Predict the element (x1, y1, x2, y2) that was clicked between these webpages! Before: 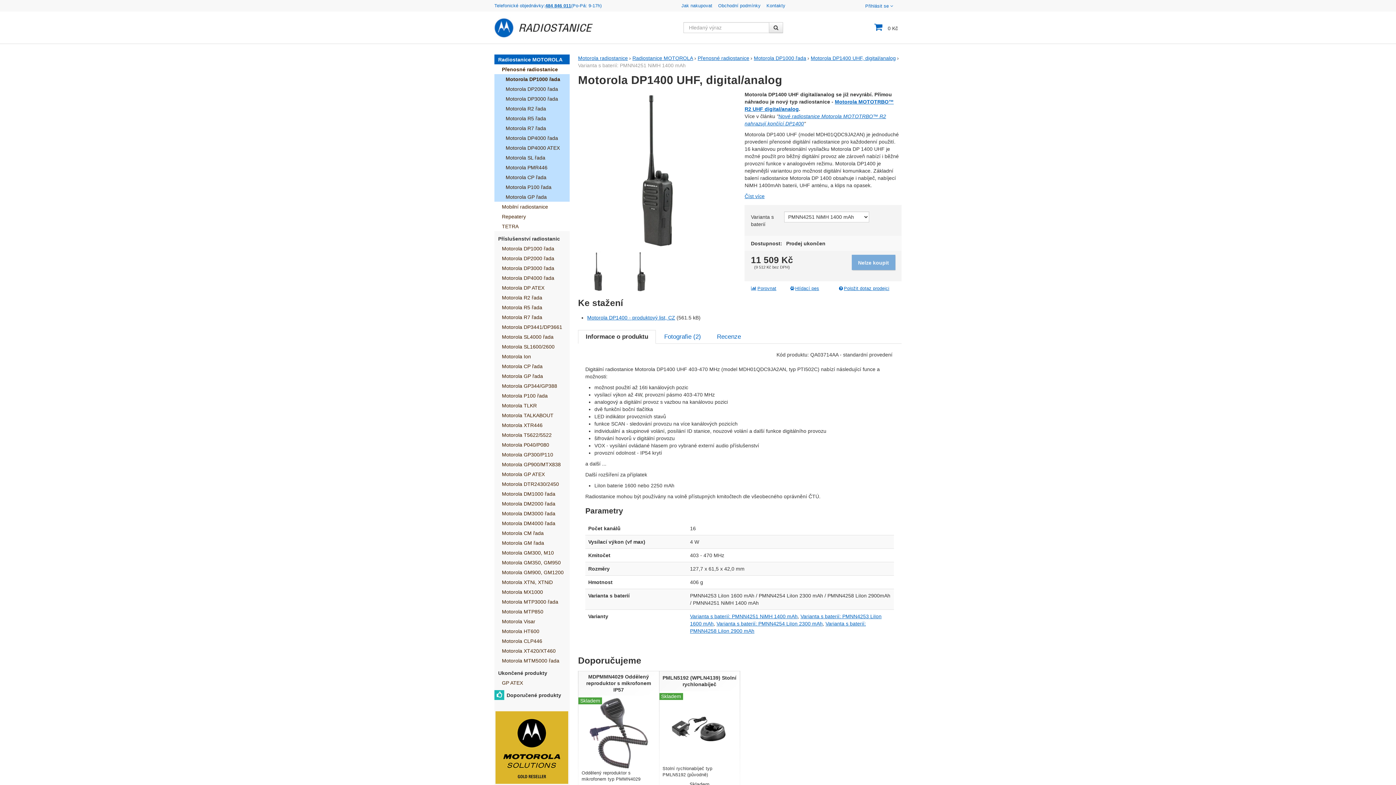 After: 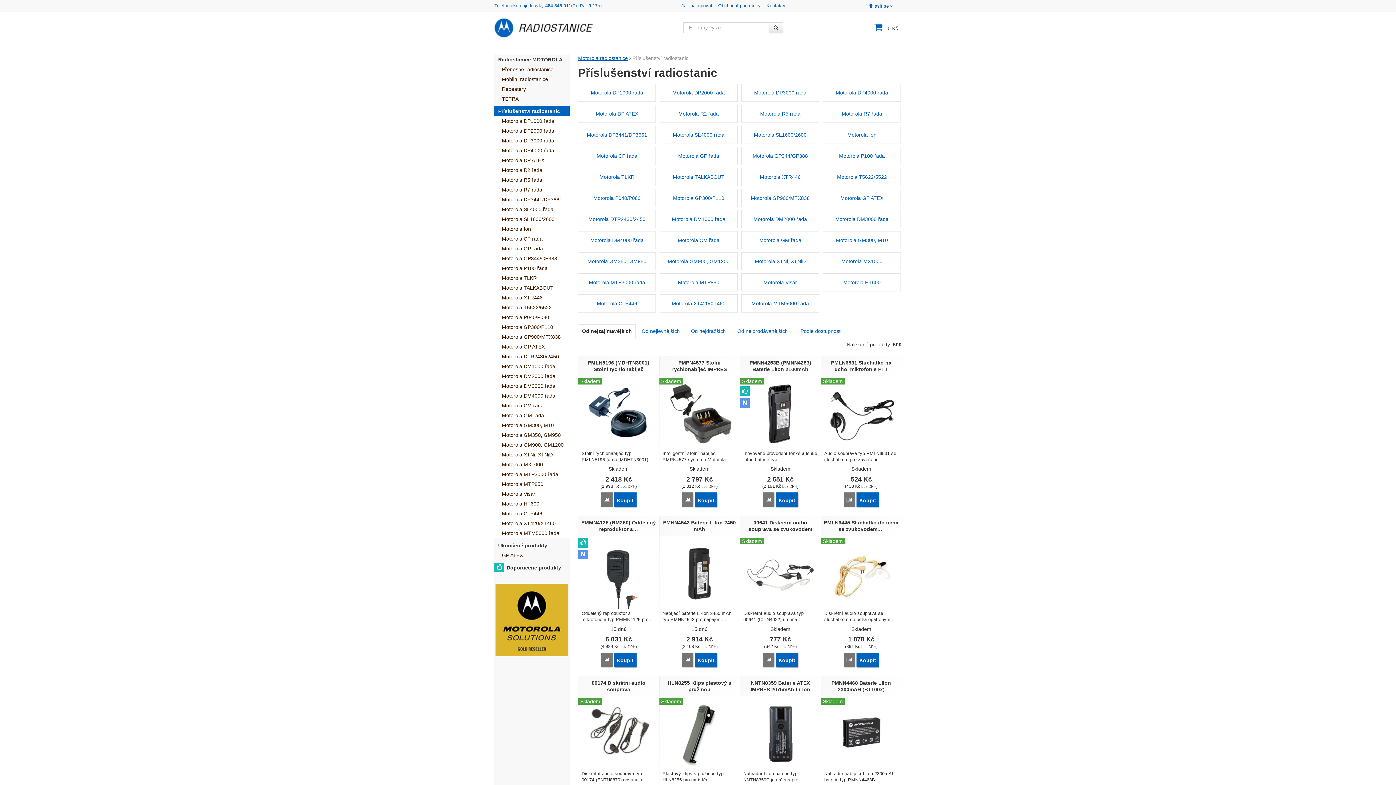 Action: bbox: (494, 233, 569, 243) label: Příslušenství radiostanic